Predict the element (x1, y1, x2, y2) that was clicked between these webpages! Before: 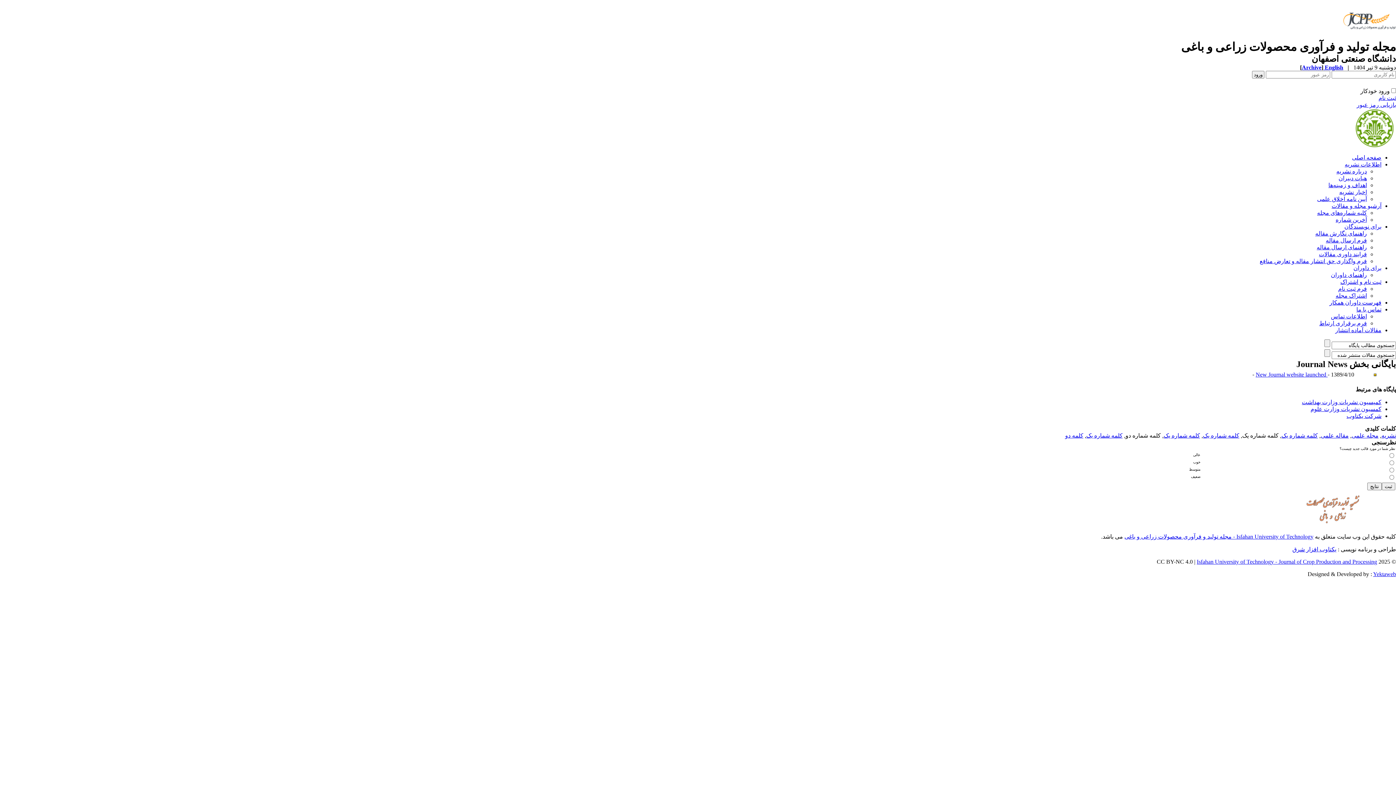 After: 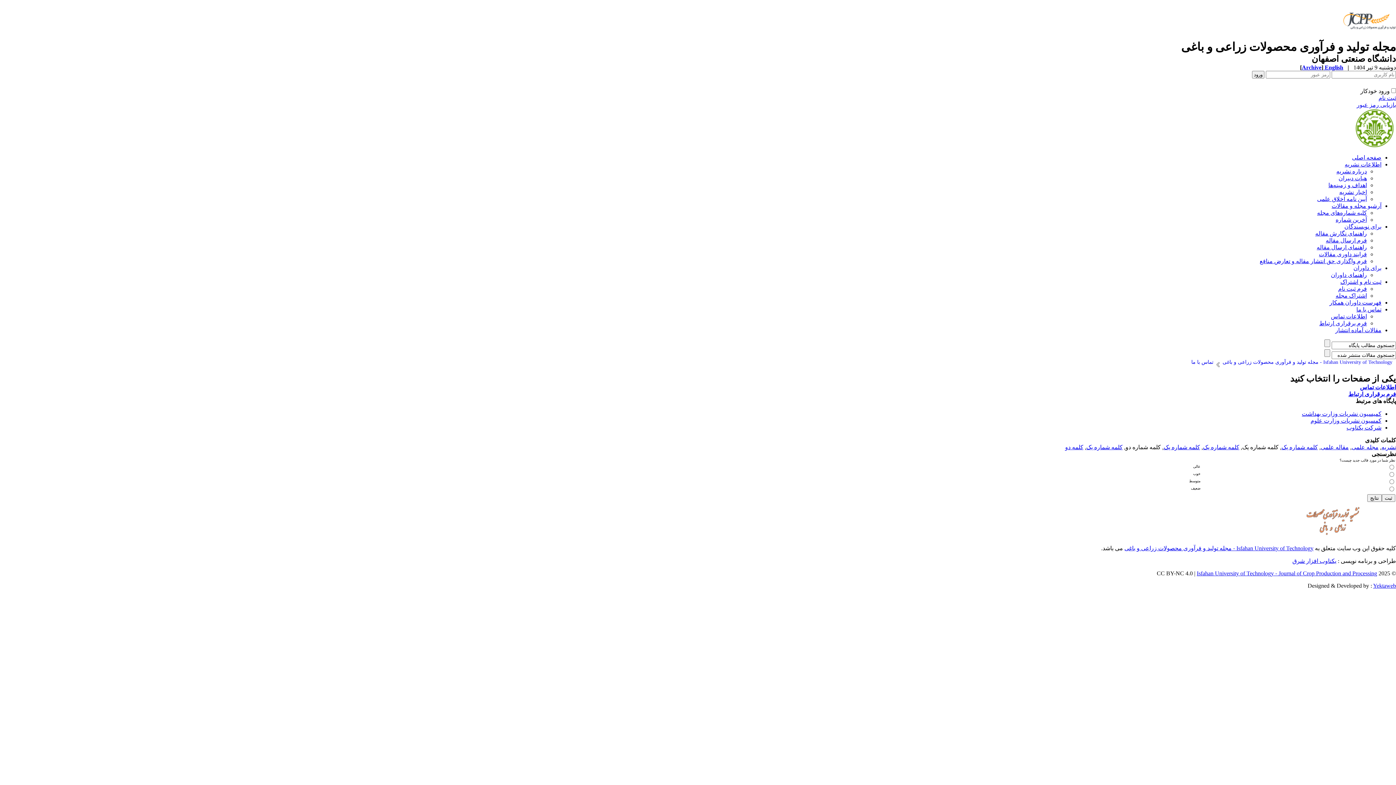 Action: bbox: (1356, 306, 1381, 312) label: تماس با ما